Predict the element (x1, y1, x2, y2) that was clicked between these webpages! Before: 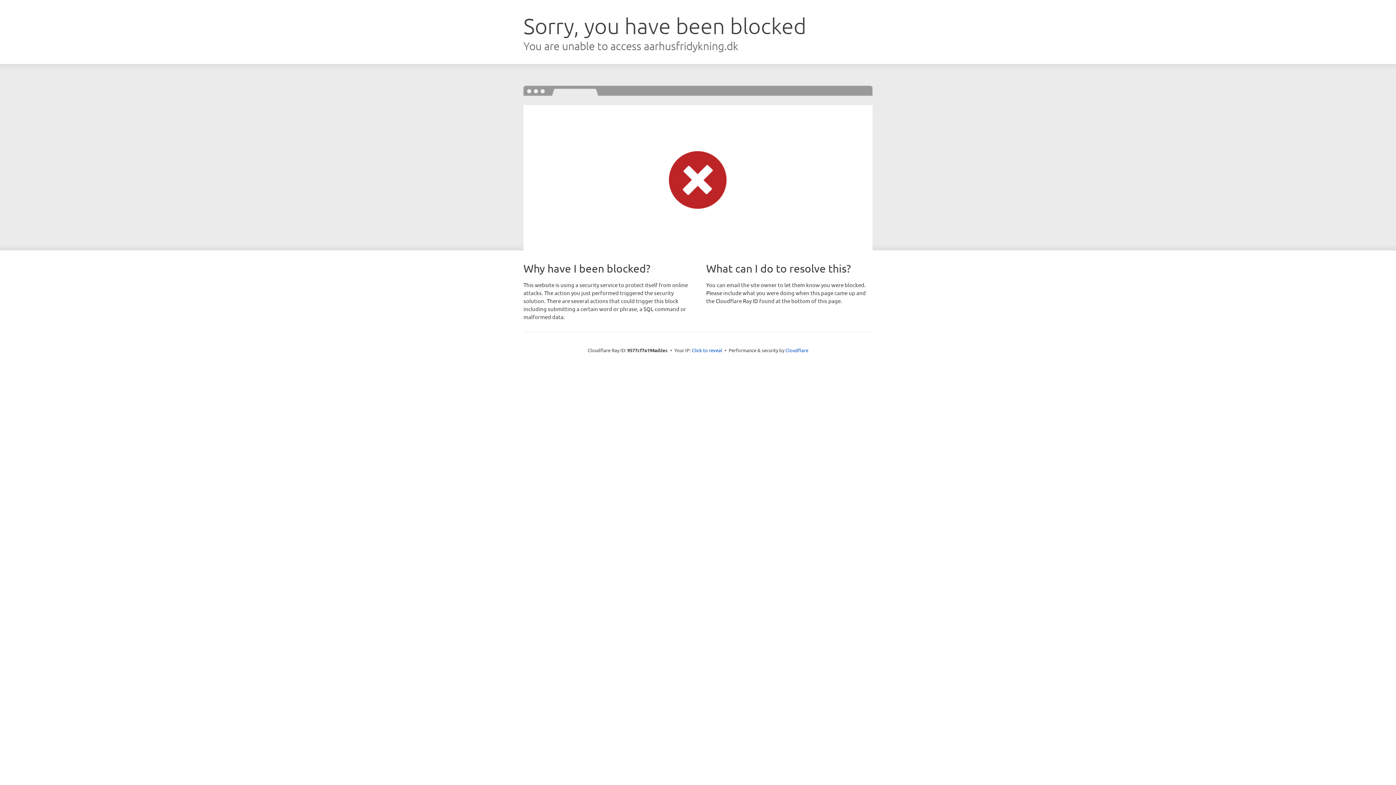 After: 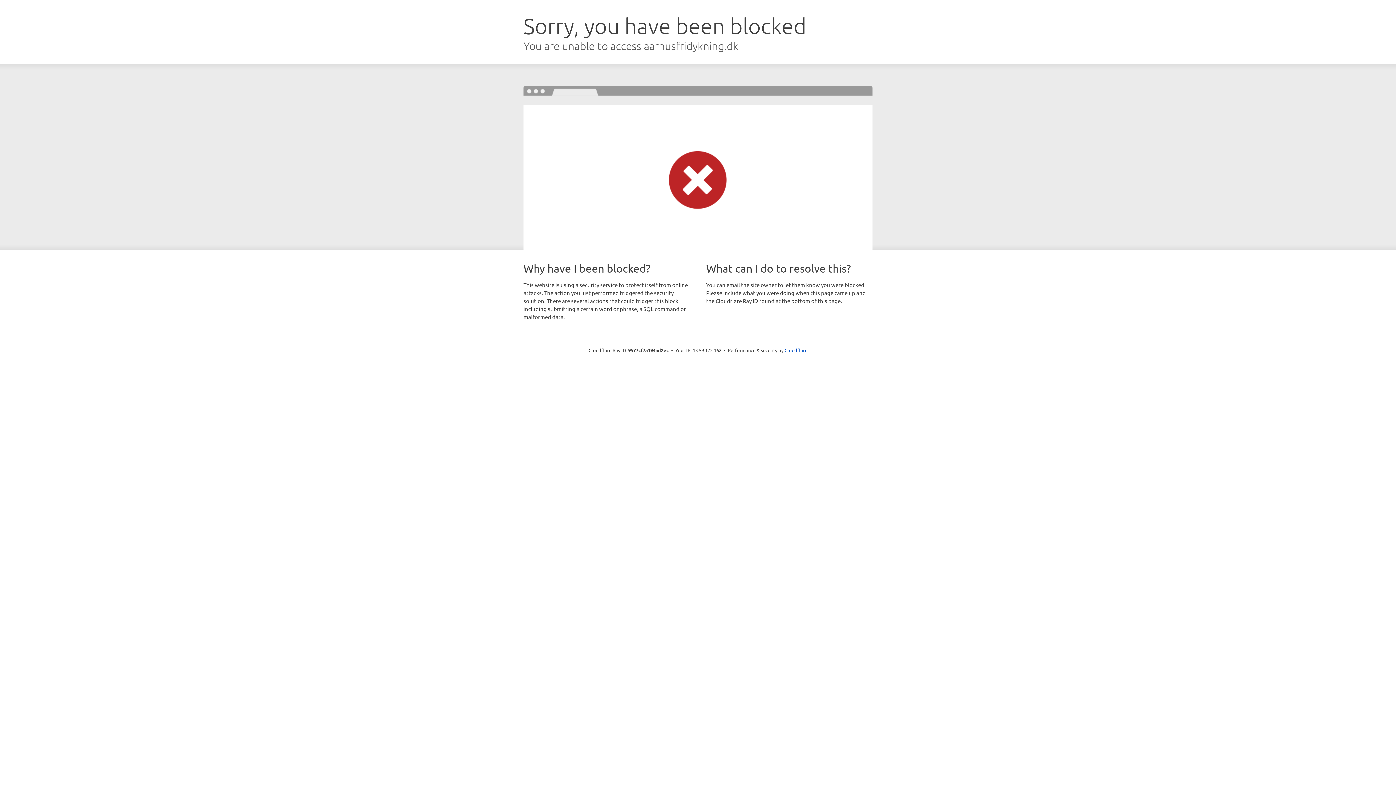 Action: bbox: (692, 346, 722, 353) label: Click to reveal